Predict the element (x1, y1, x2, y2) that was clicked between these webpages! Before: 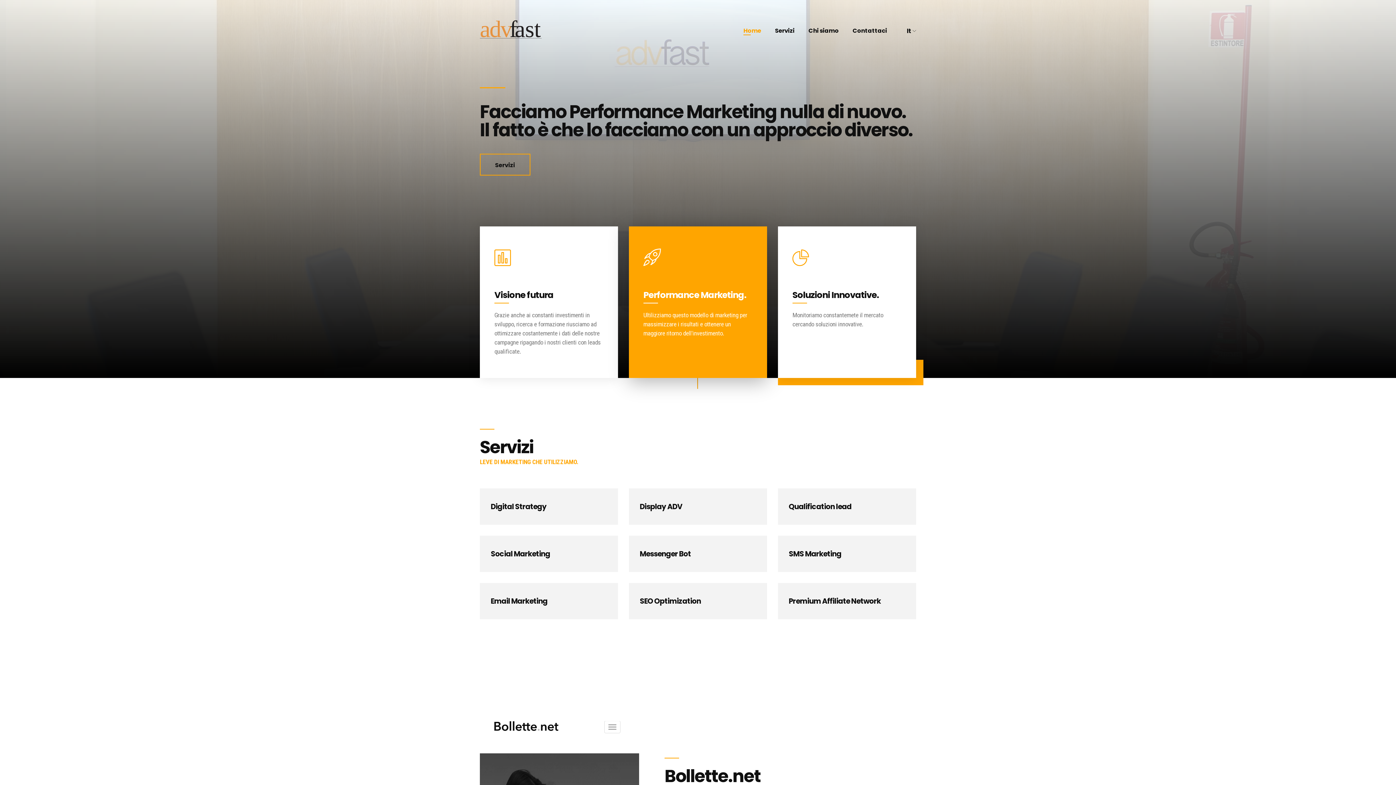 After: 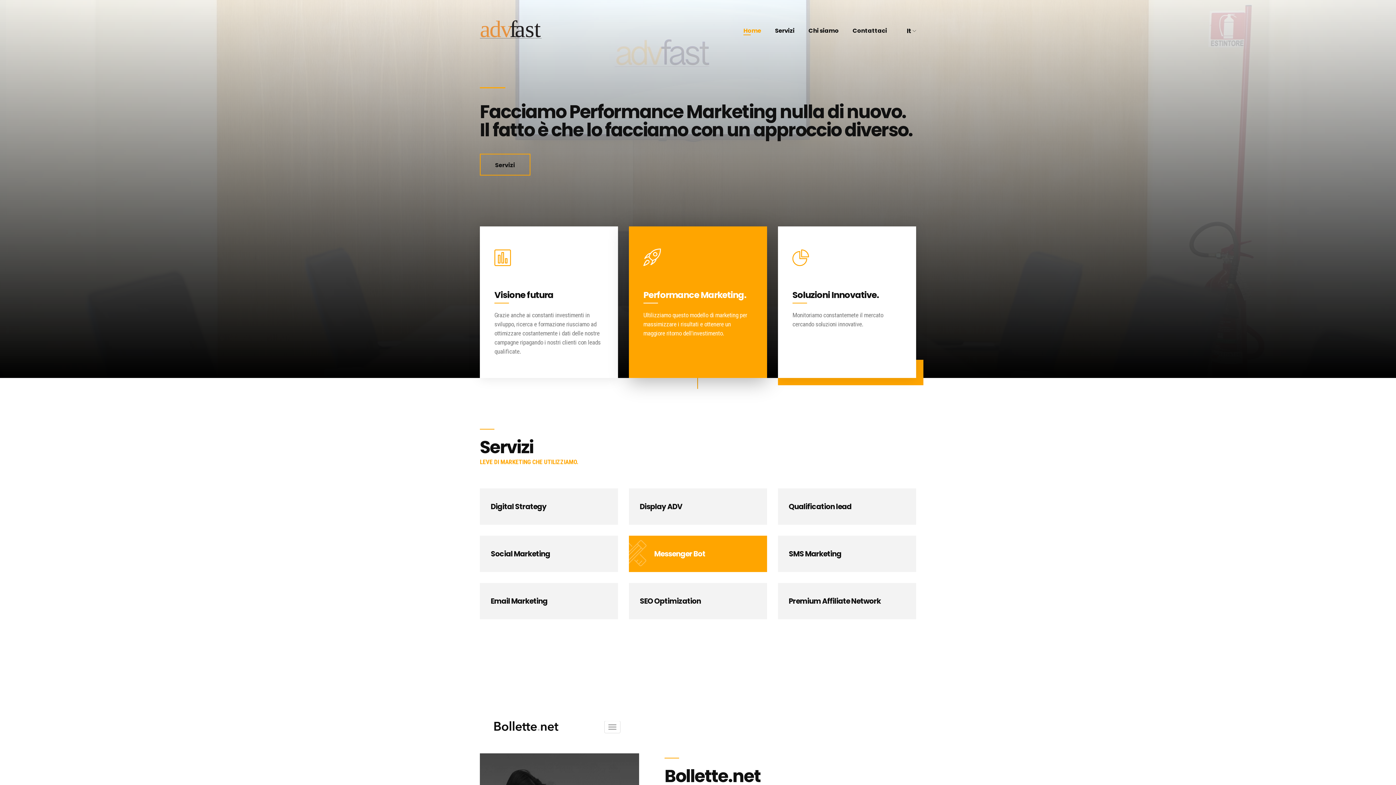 Action: bbox: (629, 536, 767, 572)